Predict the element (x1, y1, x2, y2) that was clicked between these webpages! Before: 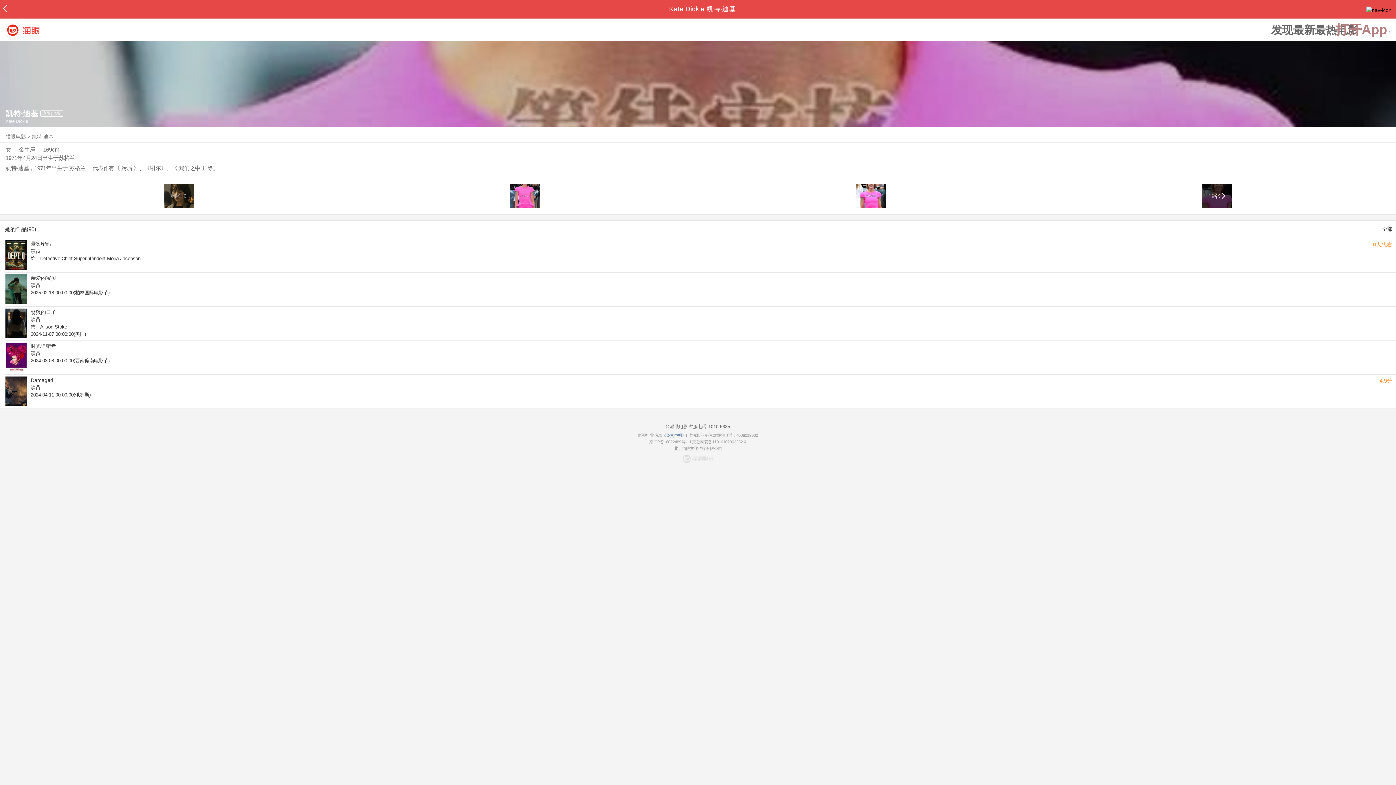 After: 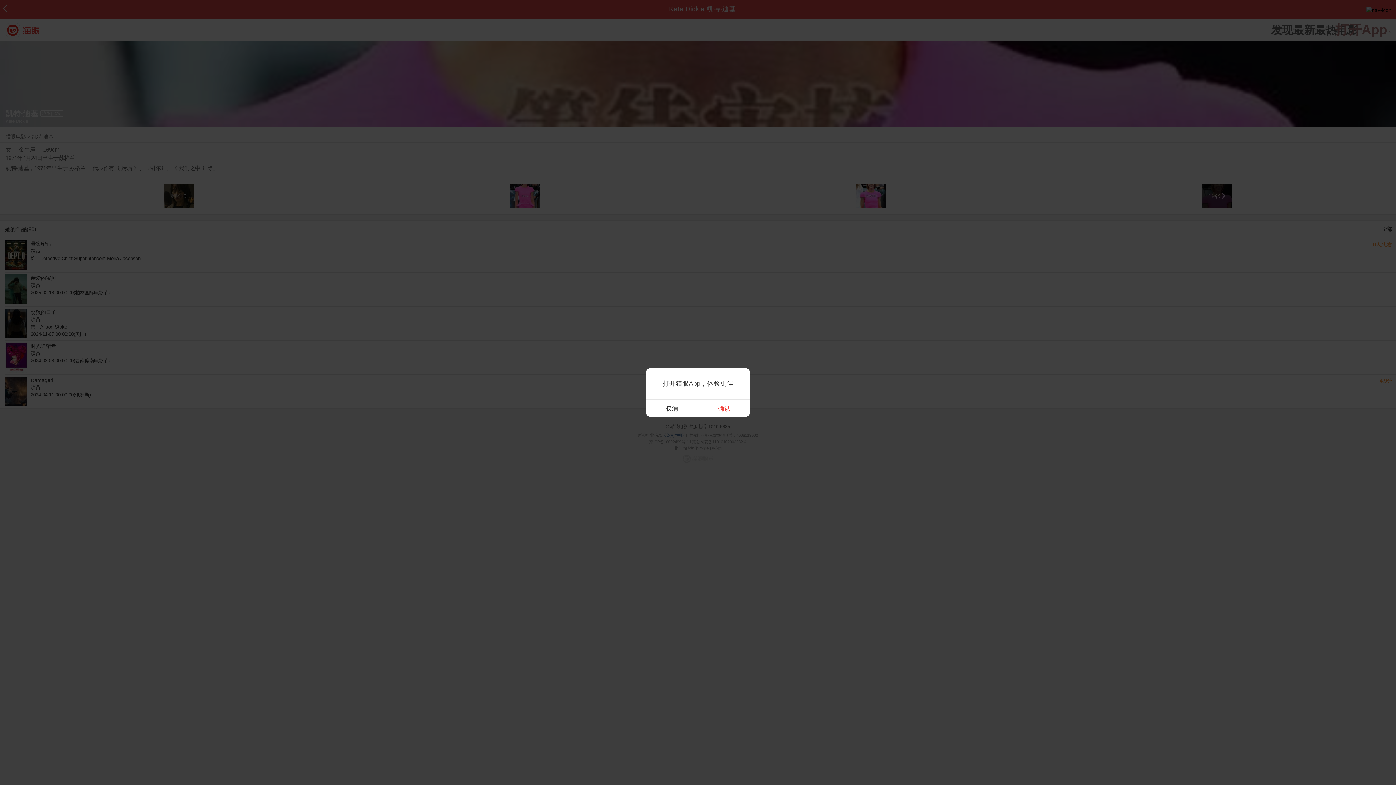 Action: bbox: (163, 183, 193, 208)